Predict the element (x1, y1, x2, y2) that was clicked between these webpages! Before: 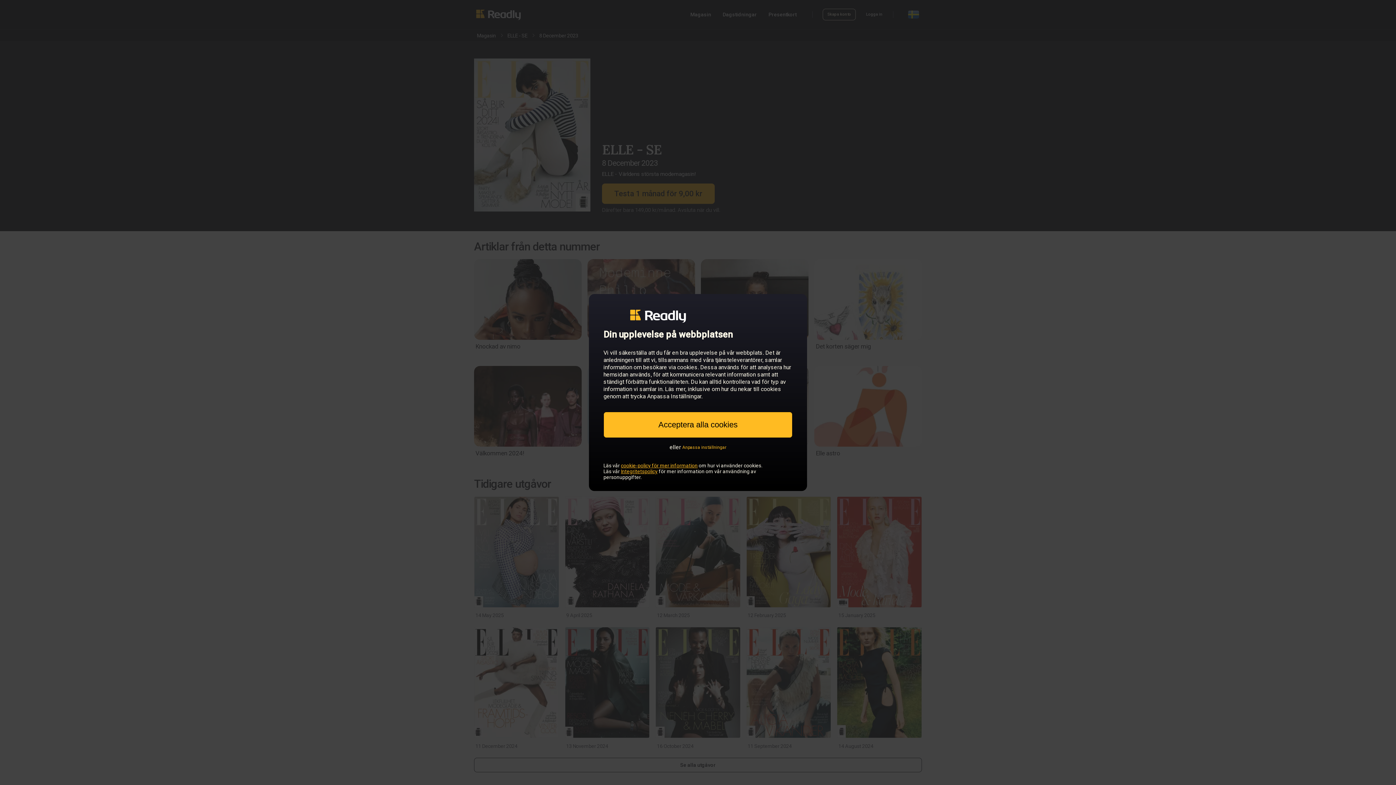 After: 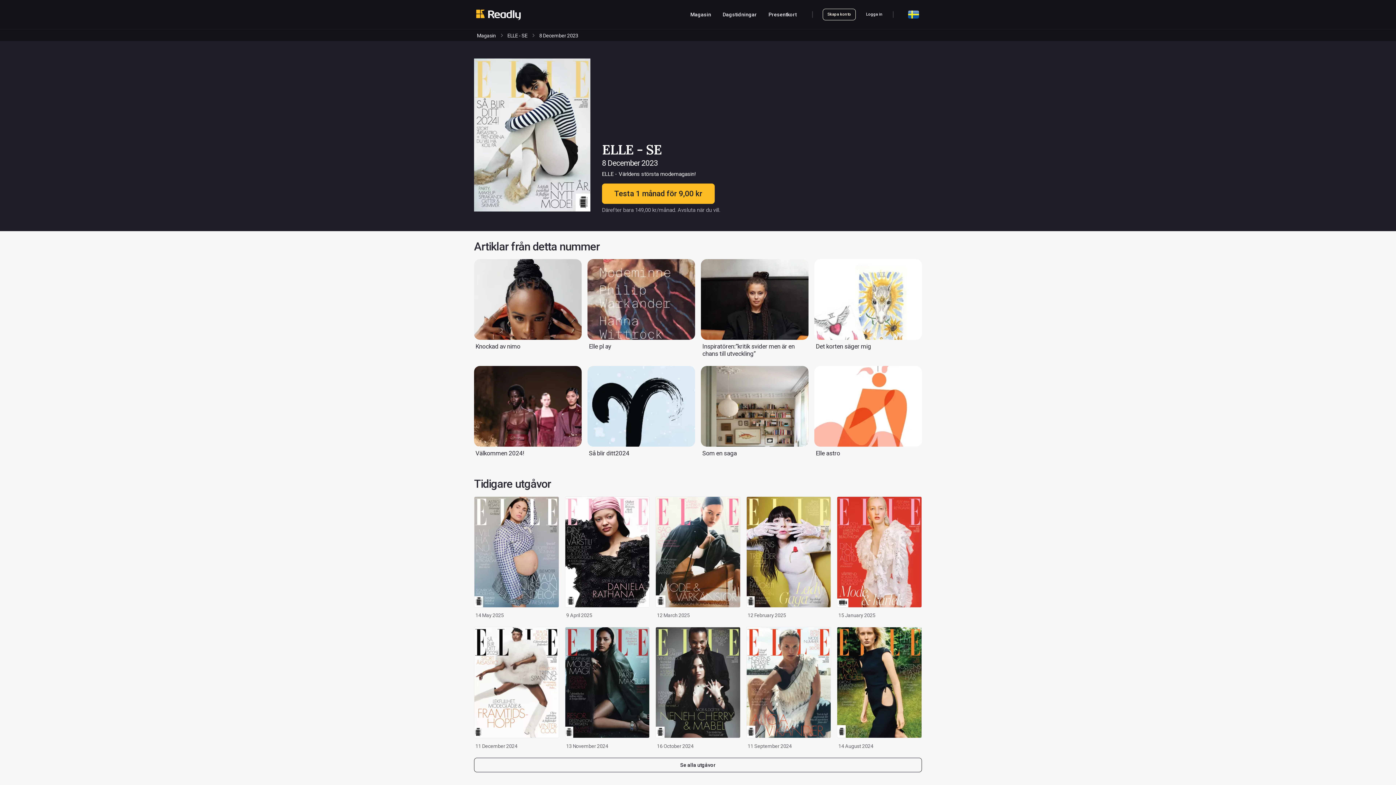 Action: bbox: (603, 412, 792, 438) label: Acceptera alla cookies